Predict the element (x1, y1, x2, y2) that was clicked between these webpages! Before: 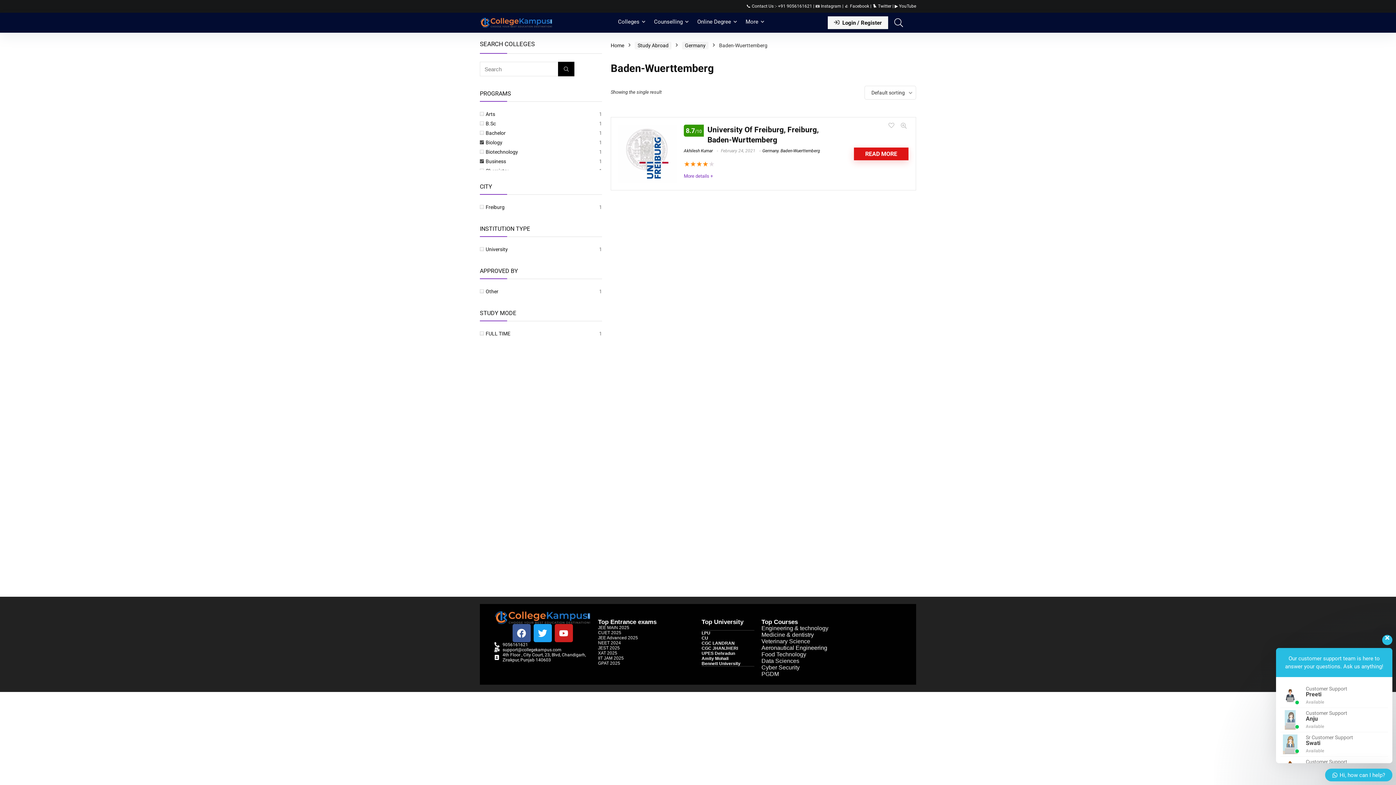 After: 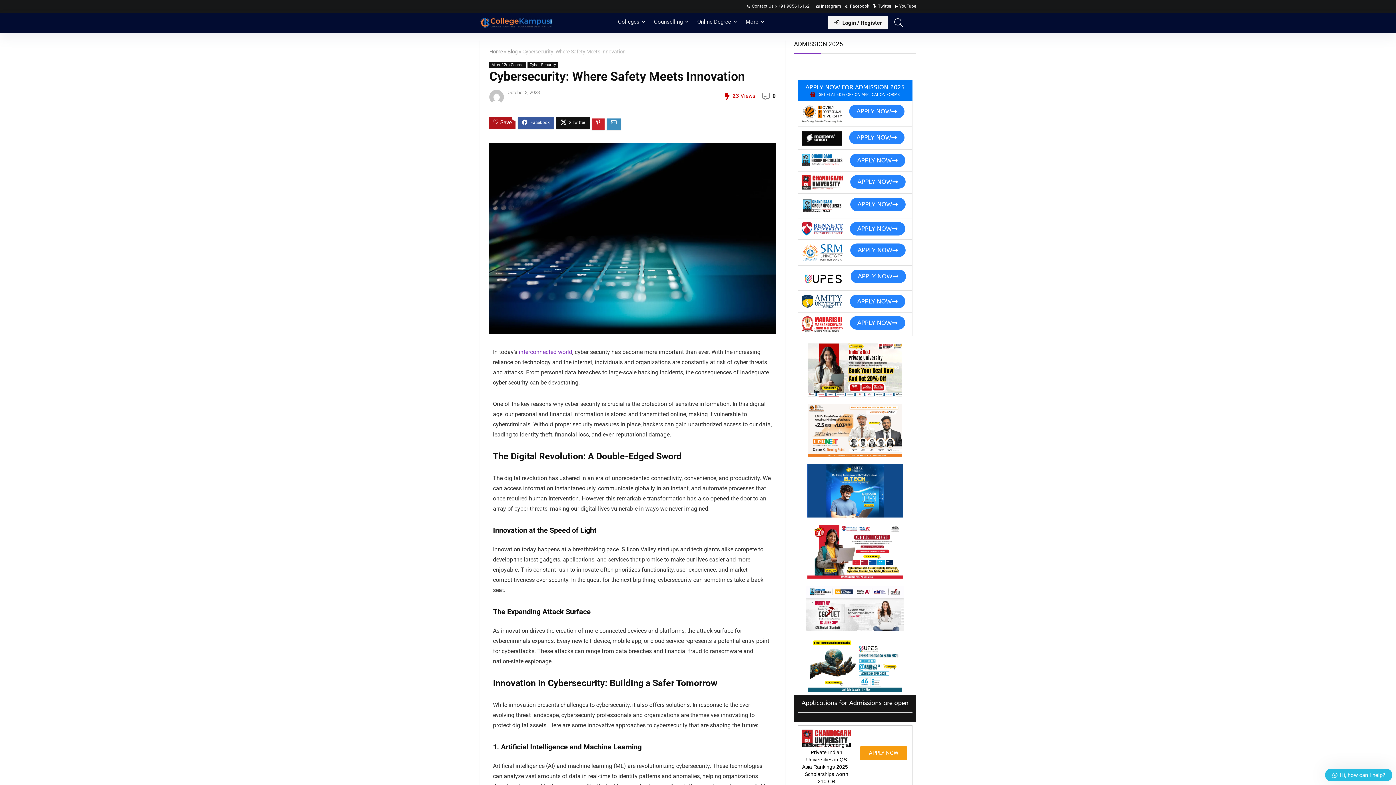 Action: bbox: (761, 664, 799, 670) label: Cyber Security